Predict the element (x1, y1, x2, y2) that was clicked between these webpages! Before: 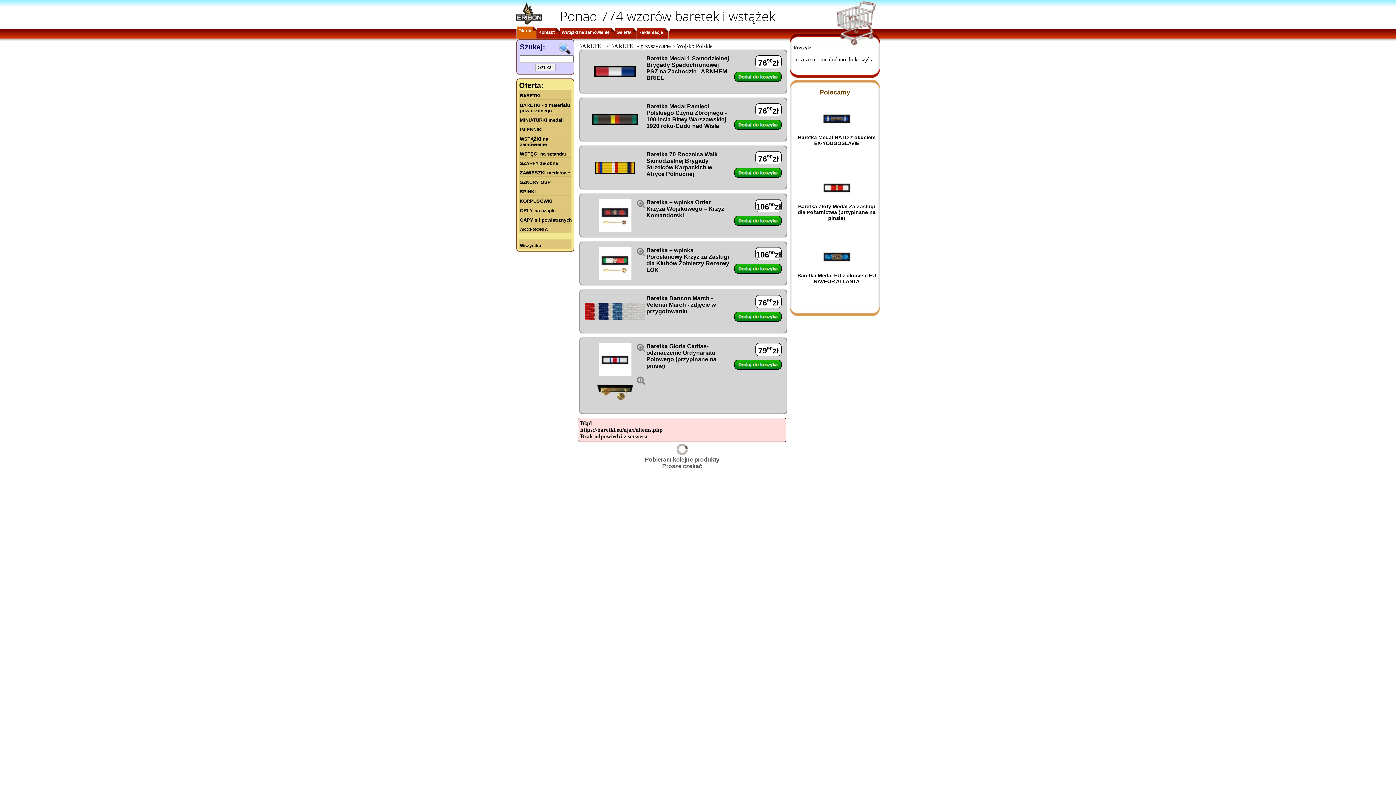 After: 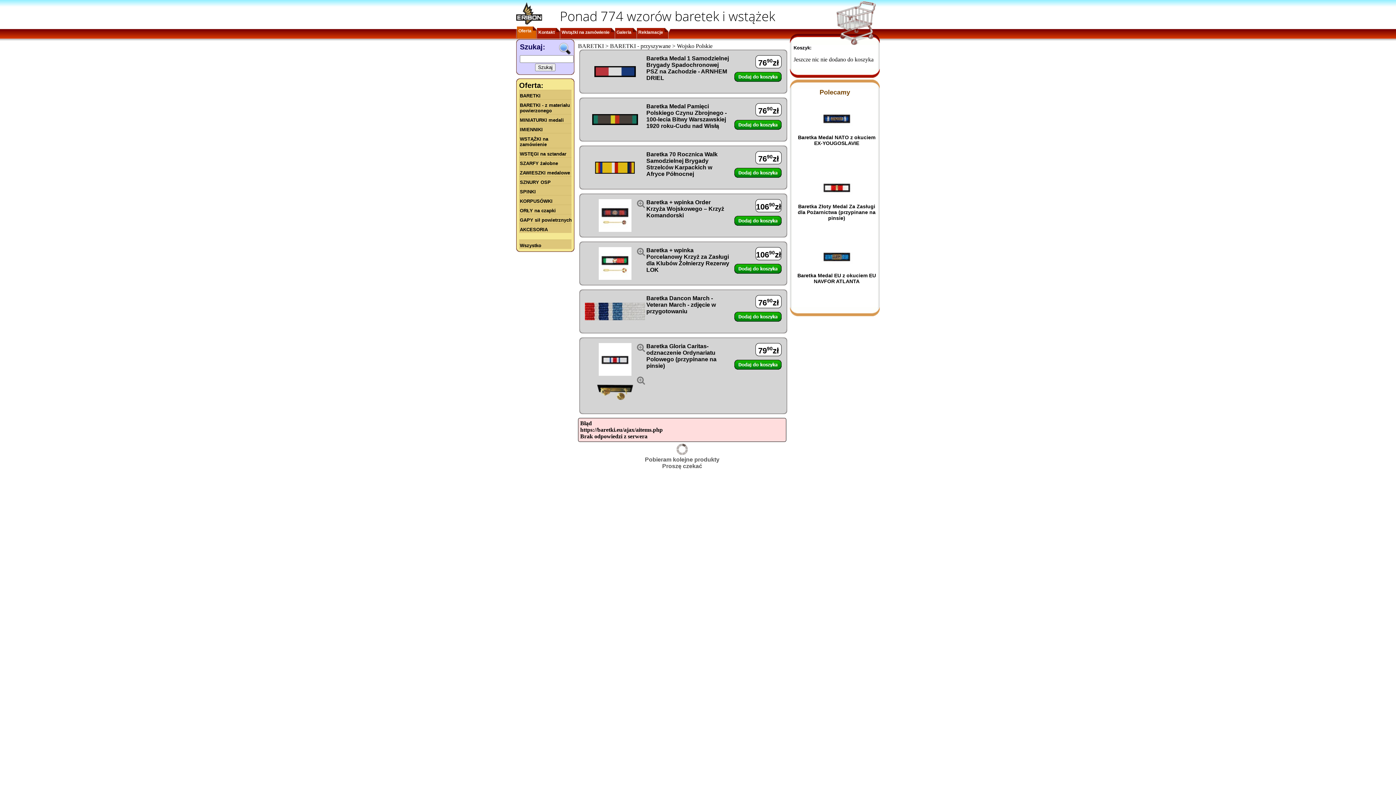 Action: label: 		
	
 
	Baretka 70 Rocznica Walk Samodzielnej Brygady Strzelców Karpackich w Afryce Północnej

	7690zł
 
	
		 bbox: (578, 145, 786, 189)